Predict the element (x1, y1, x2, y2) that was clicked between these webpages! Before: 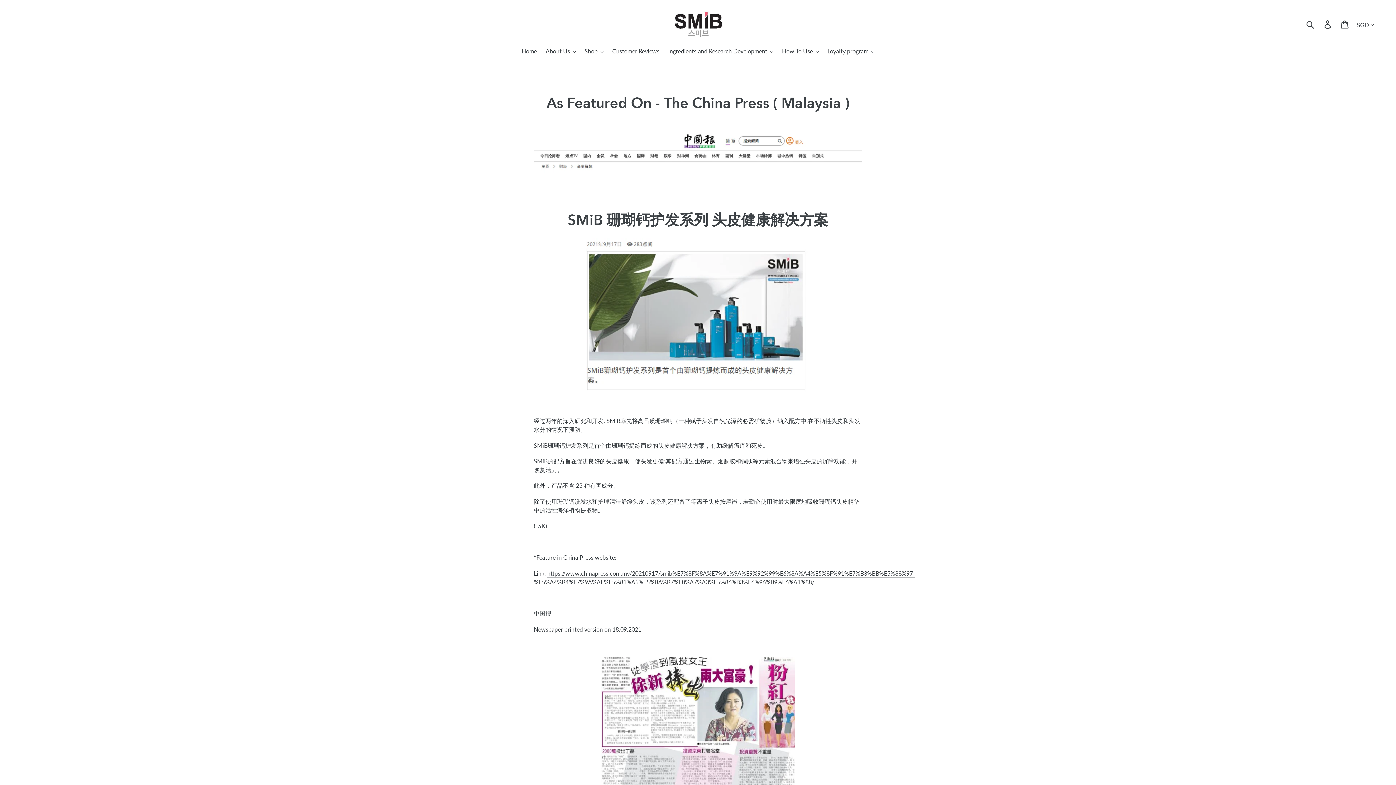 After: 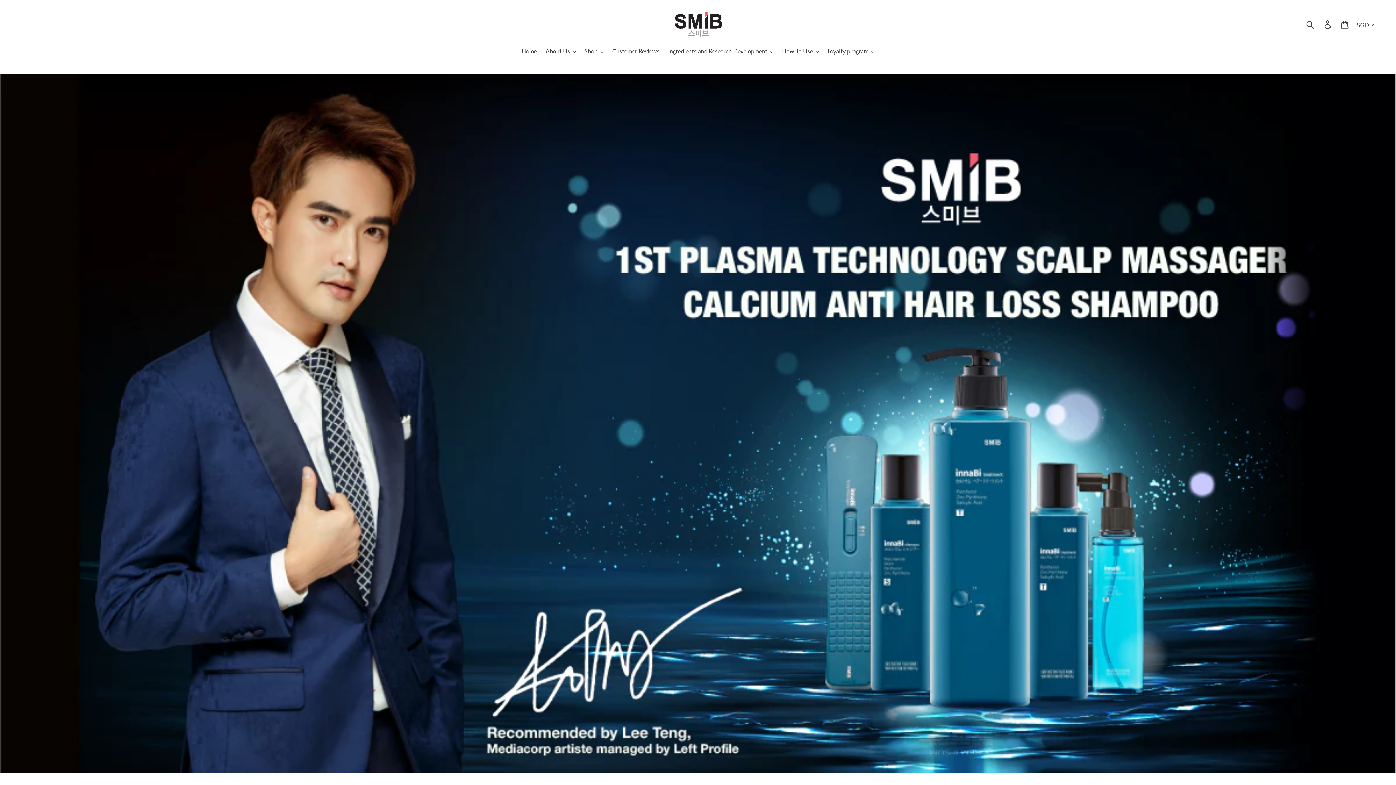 Action: label: Home bbox: (518, 47, 540, 56)